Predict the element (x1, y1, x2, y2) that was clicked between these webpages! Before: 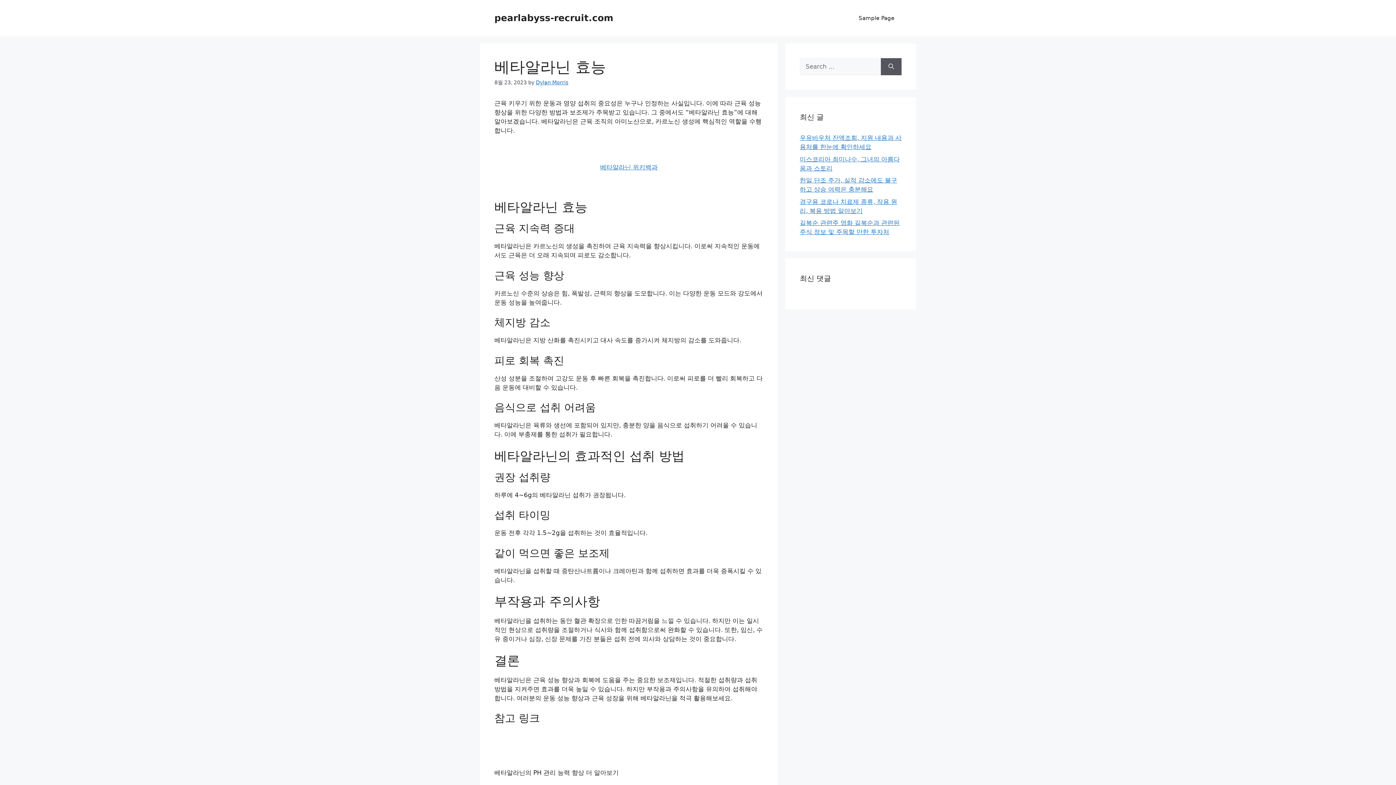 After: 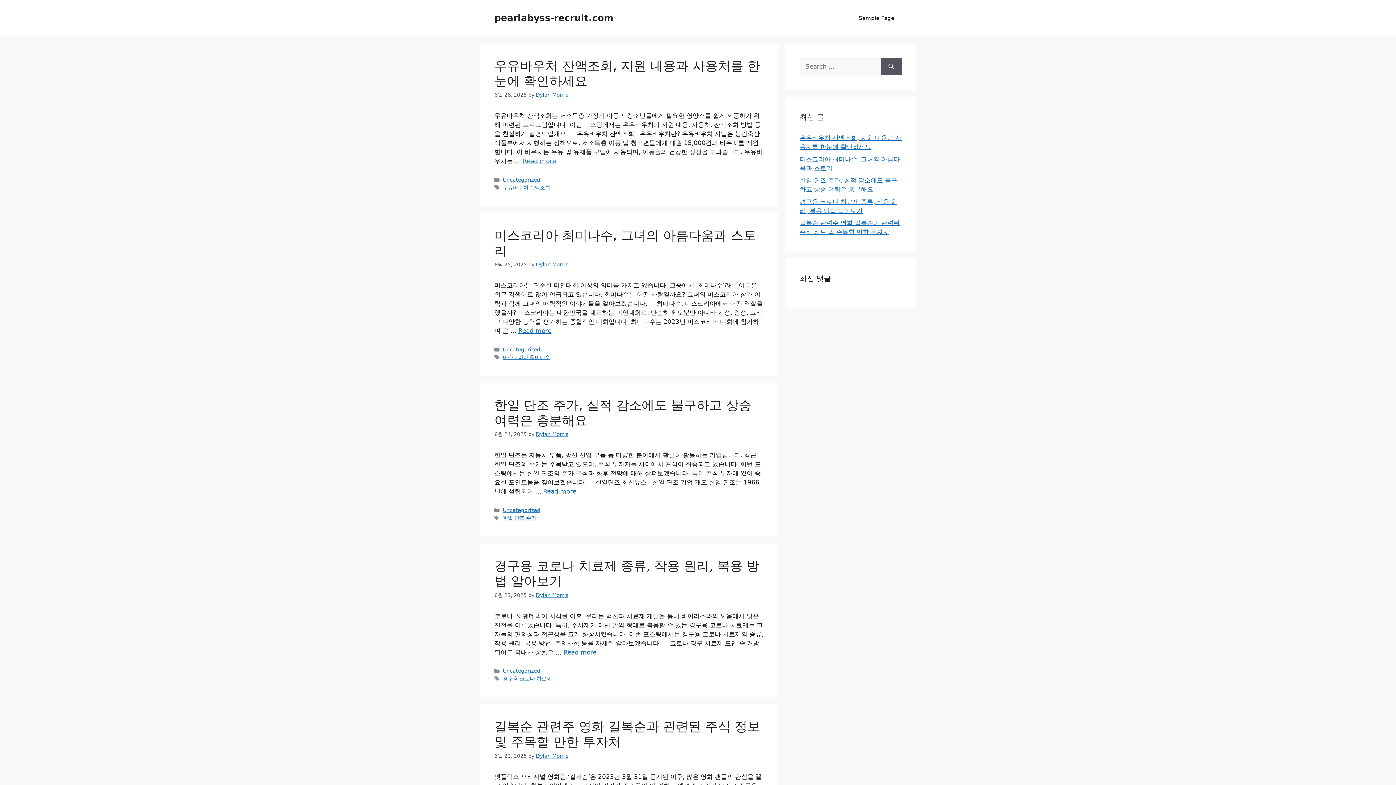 Action: bbox: (494, 12, 613, 23) label: pearlabyss-recruit.com